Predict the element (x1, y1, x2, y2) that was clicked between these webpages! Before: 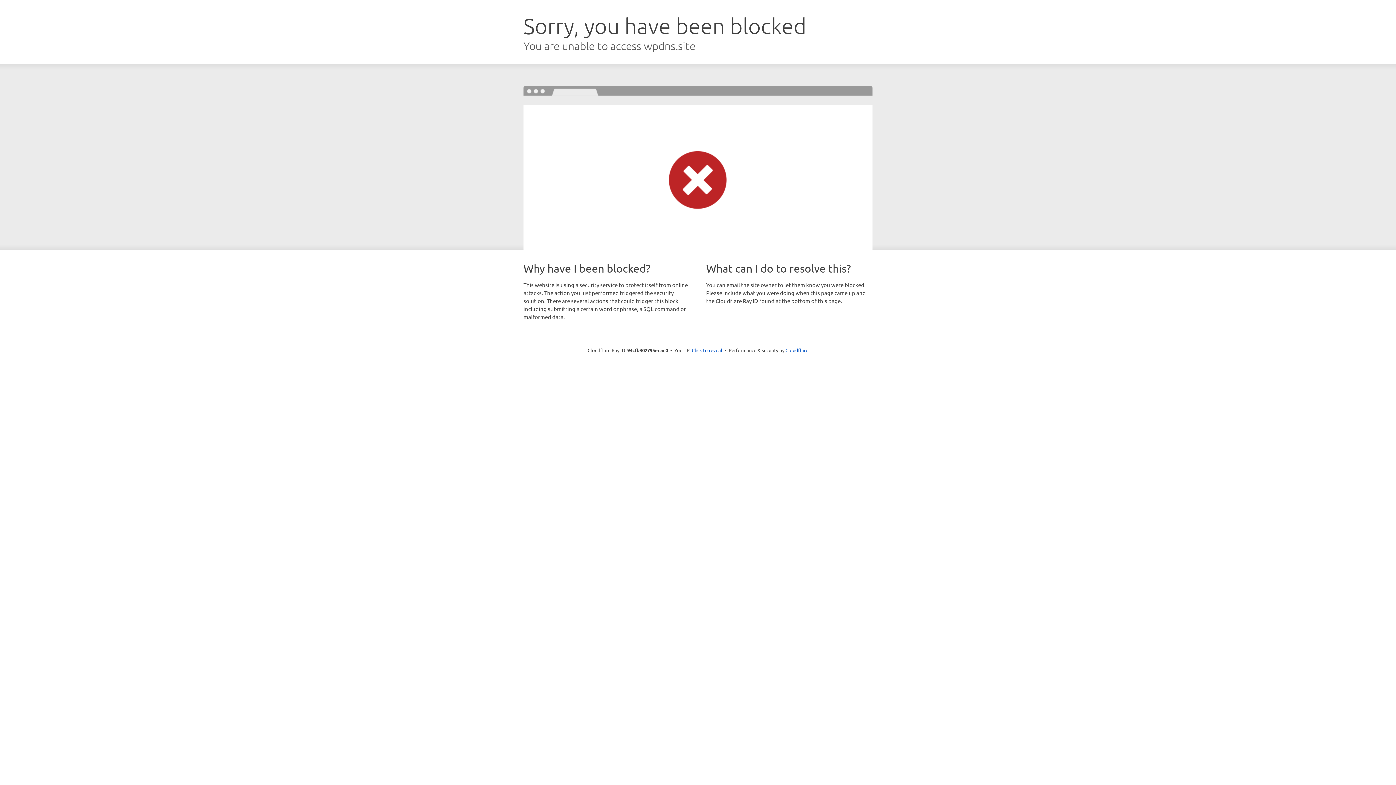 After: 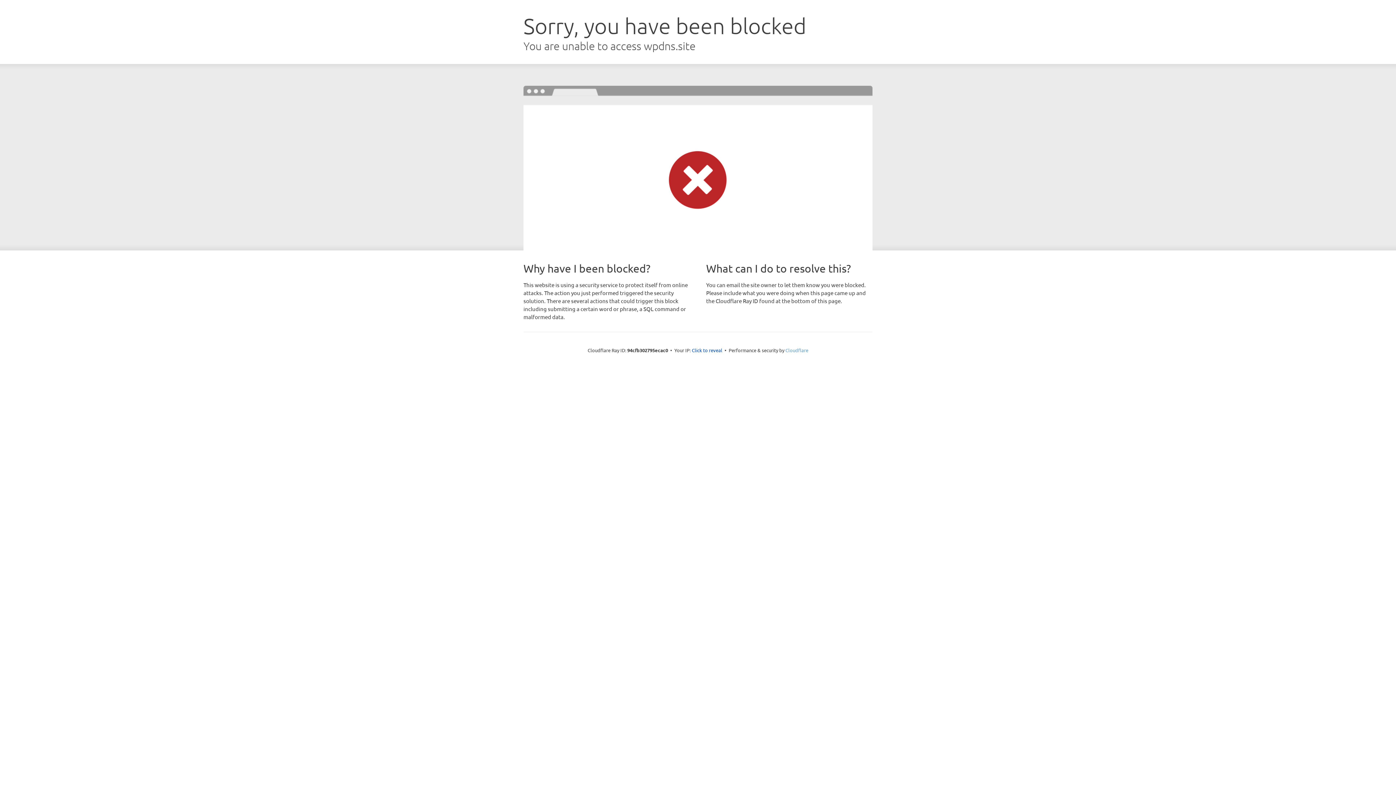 Action: label: Cloudflare bbox: (785, 347, 808, 353)